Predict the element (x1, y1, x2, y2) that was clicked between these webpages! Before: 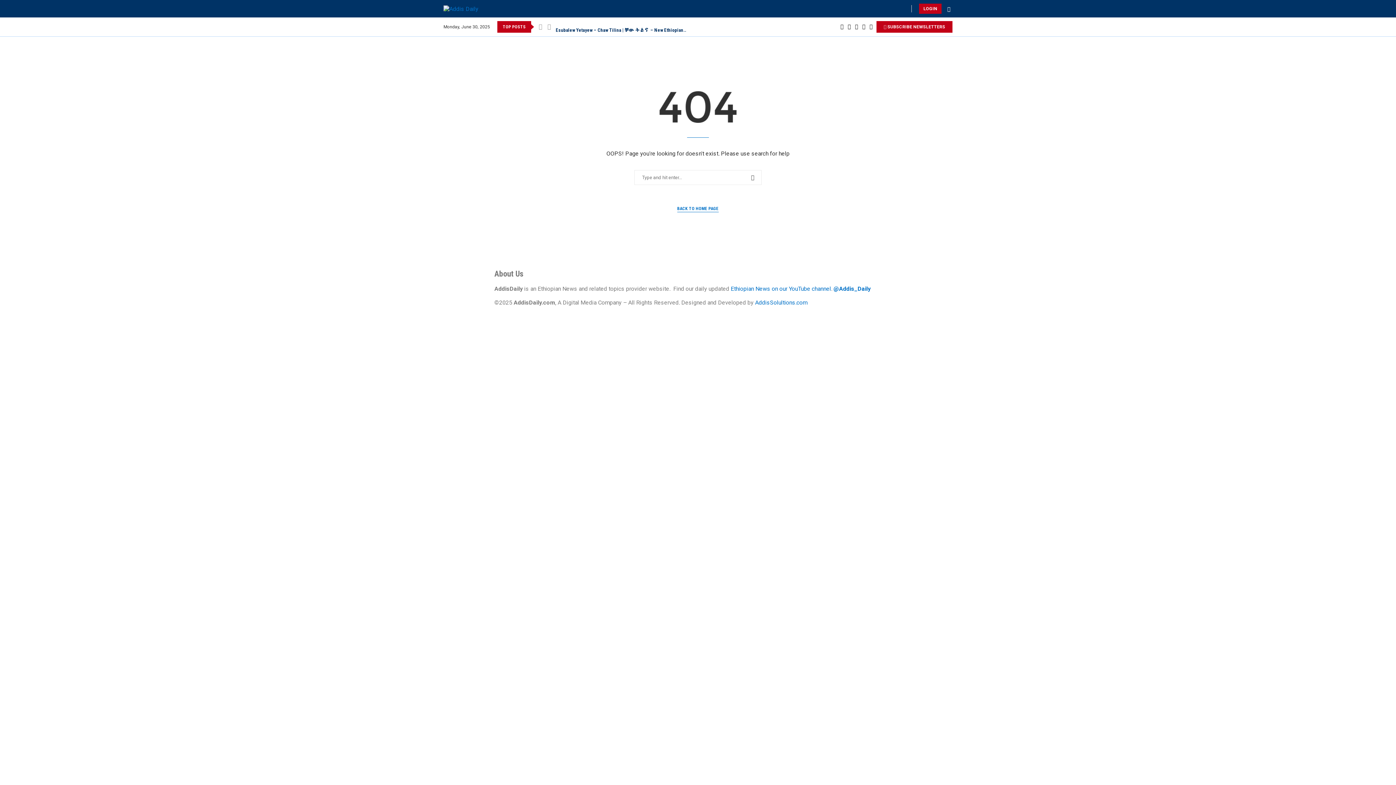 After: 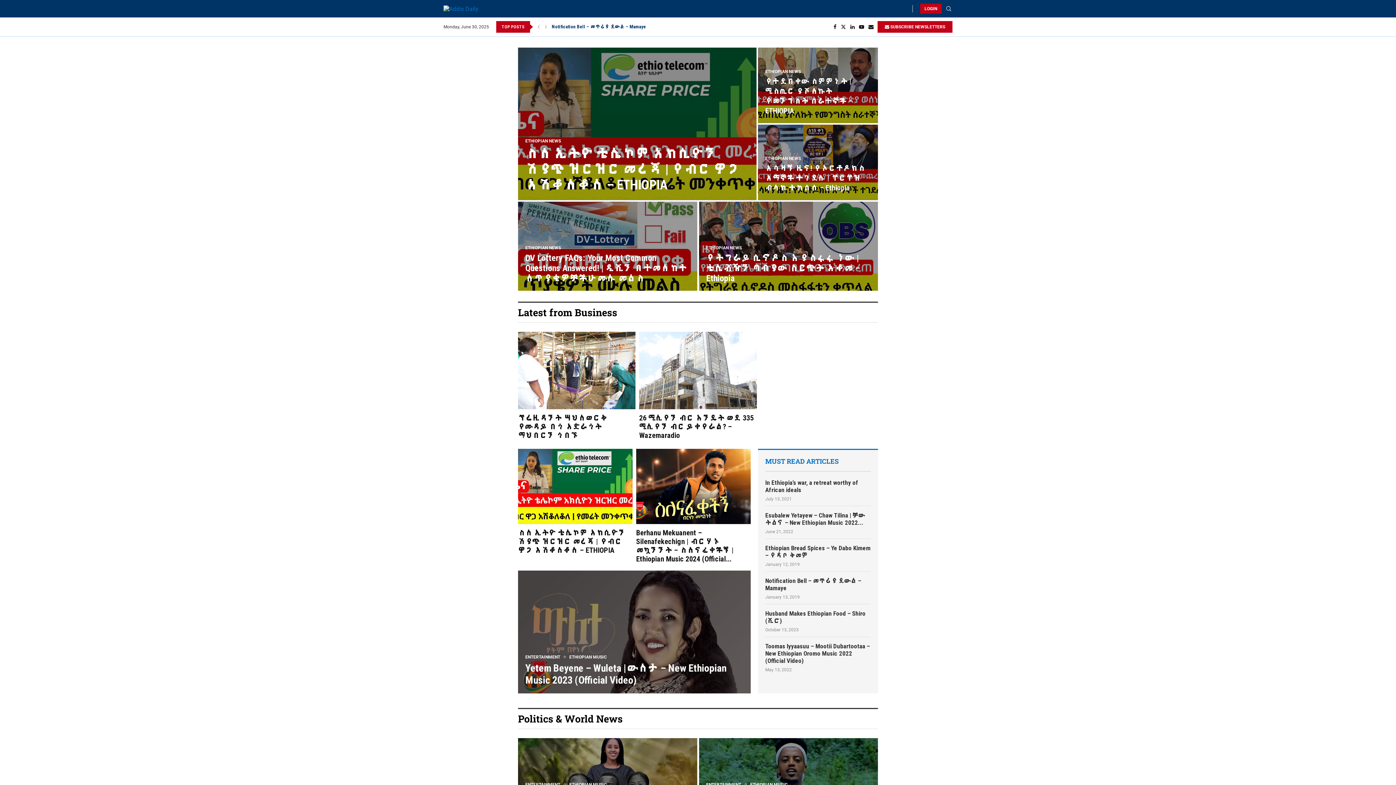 Action: bbox: (443, 5, 478, 12)